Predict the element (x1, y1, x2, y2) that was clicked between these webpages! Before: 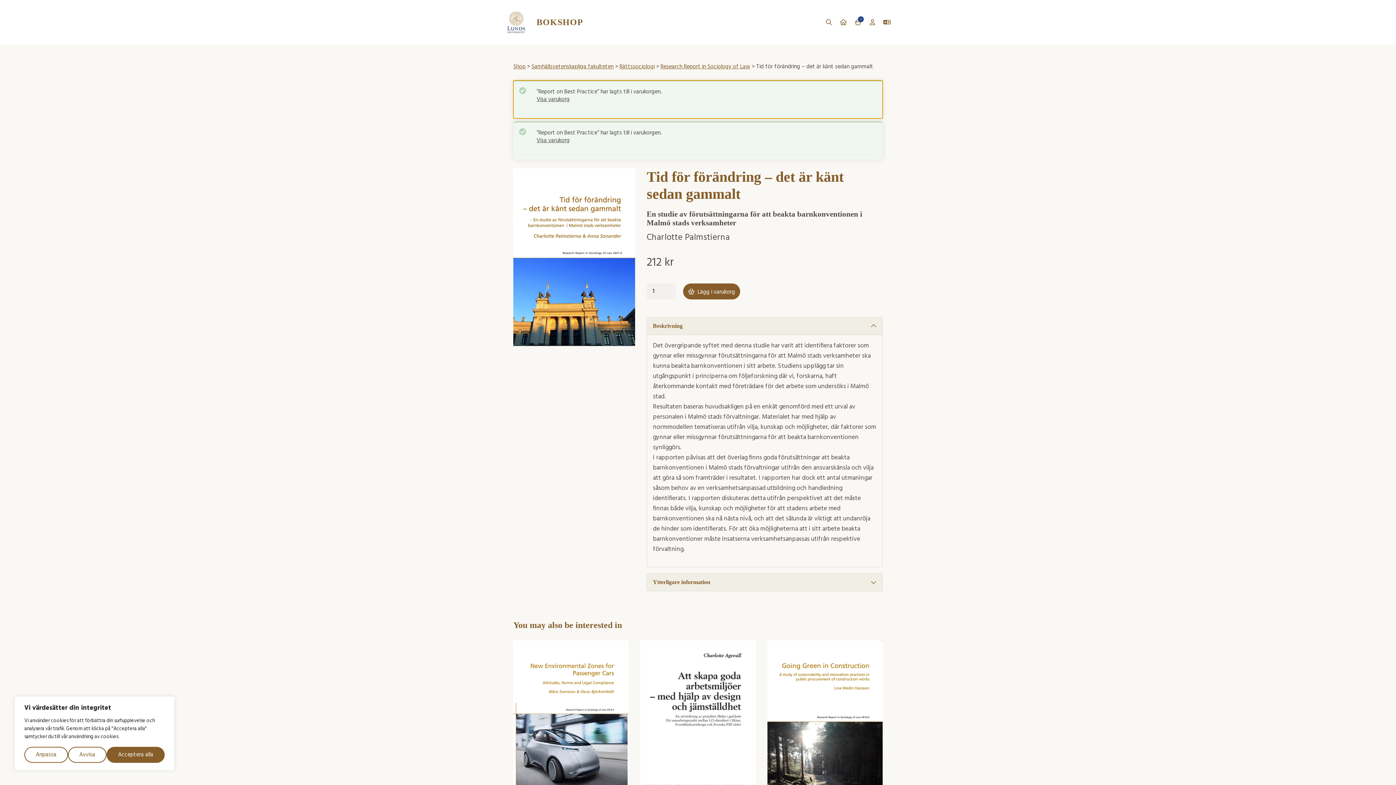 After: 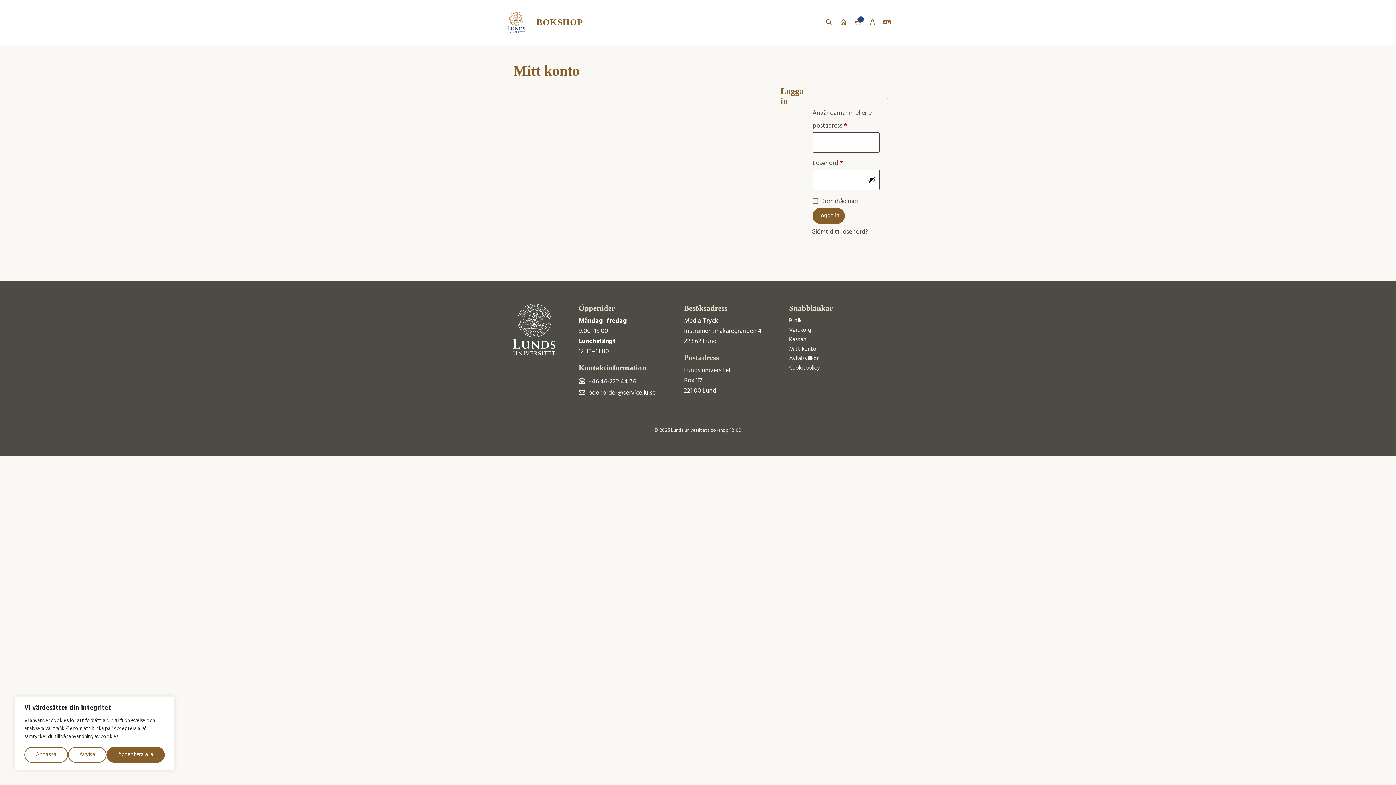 Action: bbox: (865, 15, 880, 29)